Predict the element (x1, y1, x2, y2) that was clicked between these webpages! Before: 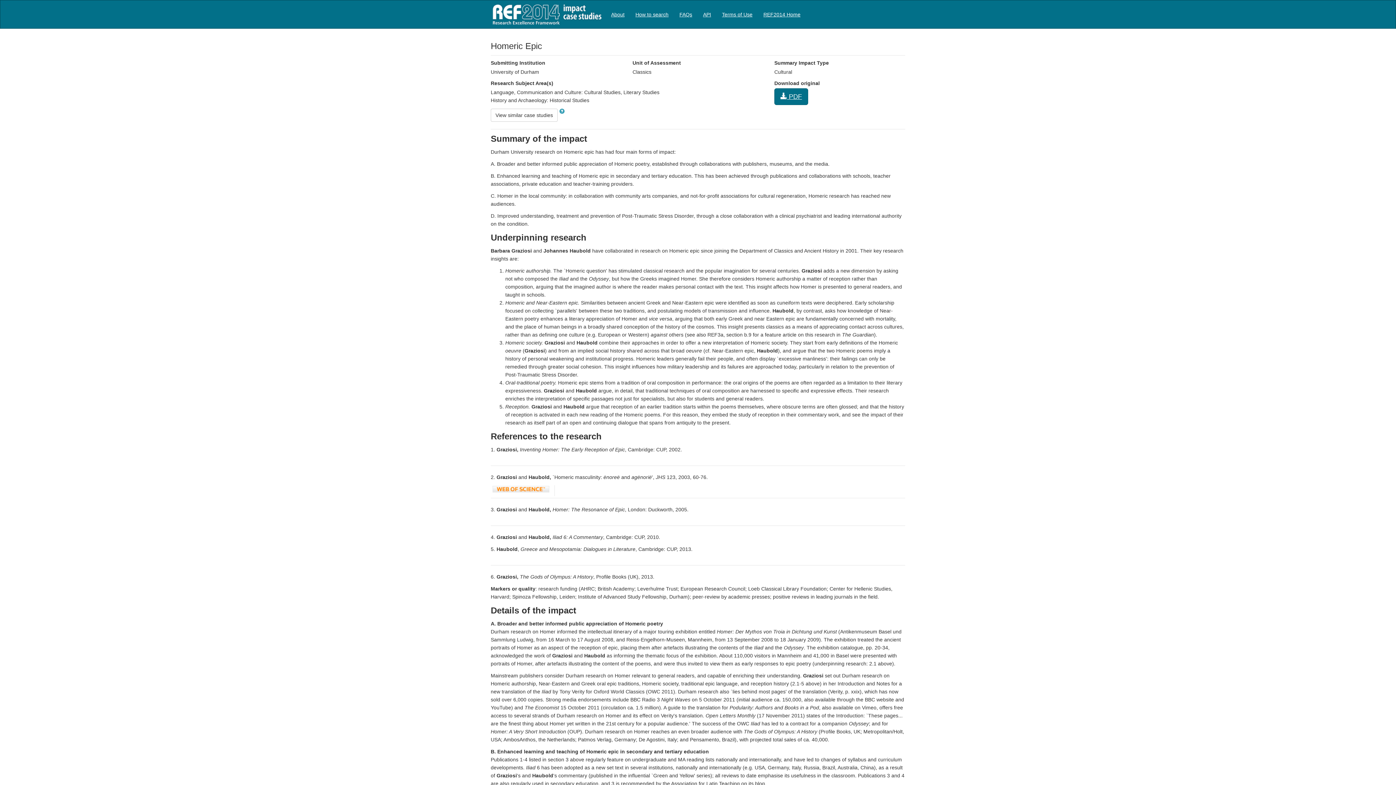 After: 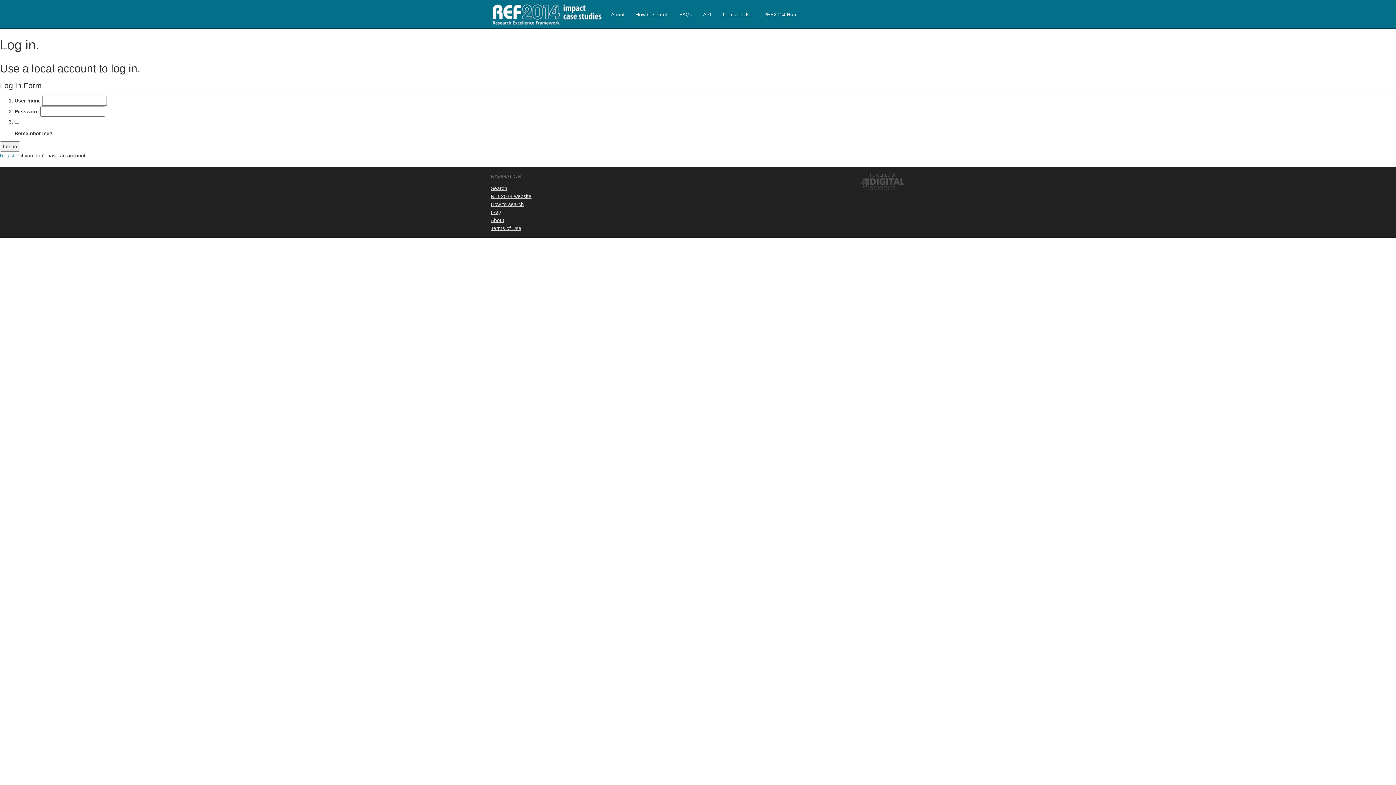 Action: bbox: (891, 8, 905, 14) label: Log in